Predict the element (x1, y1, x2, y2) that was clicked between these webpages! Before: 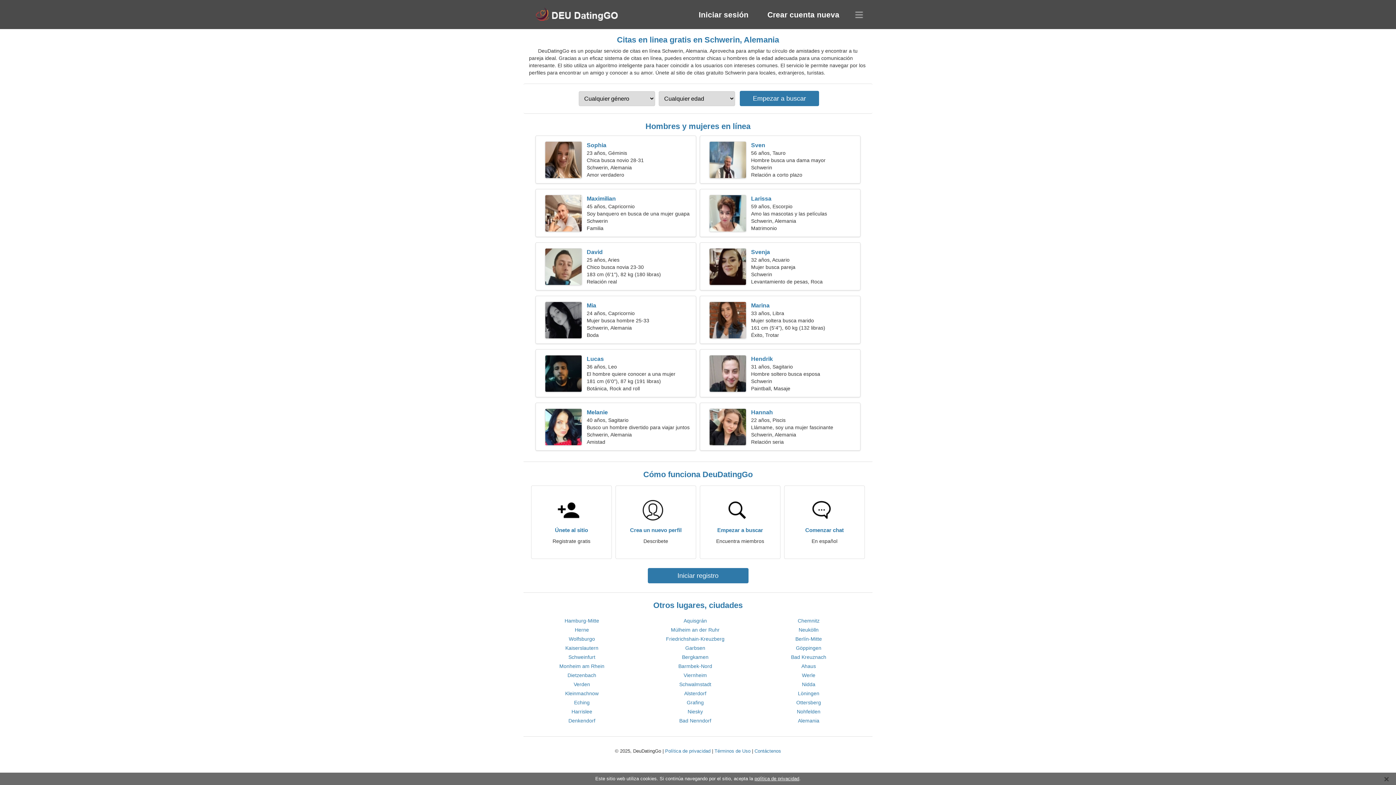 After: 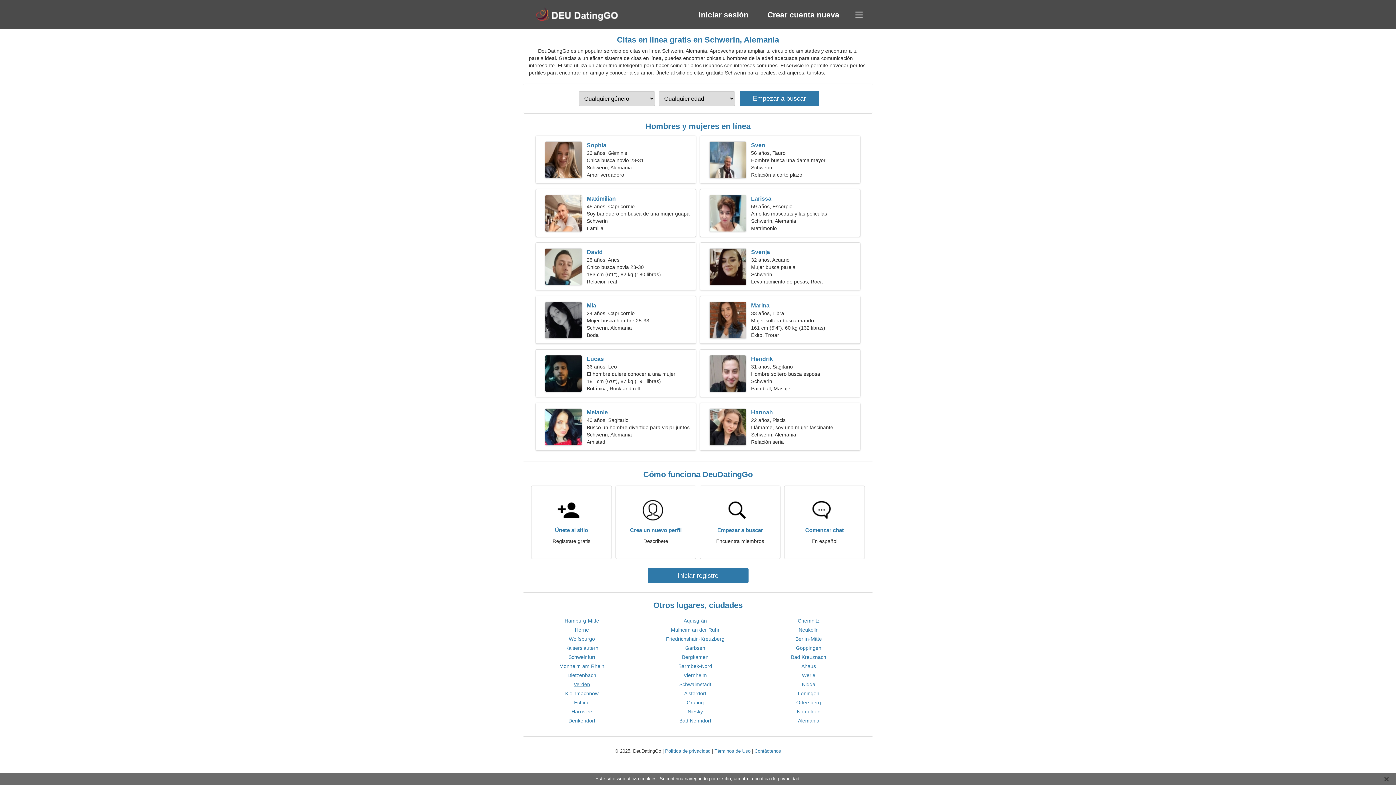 Action: bbox: (573, 681, 590, 687) label: Verden